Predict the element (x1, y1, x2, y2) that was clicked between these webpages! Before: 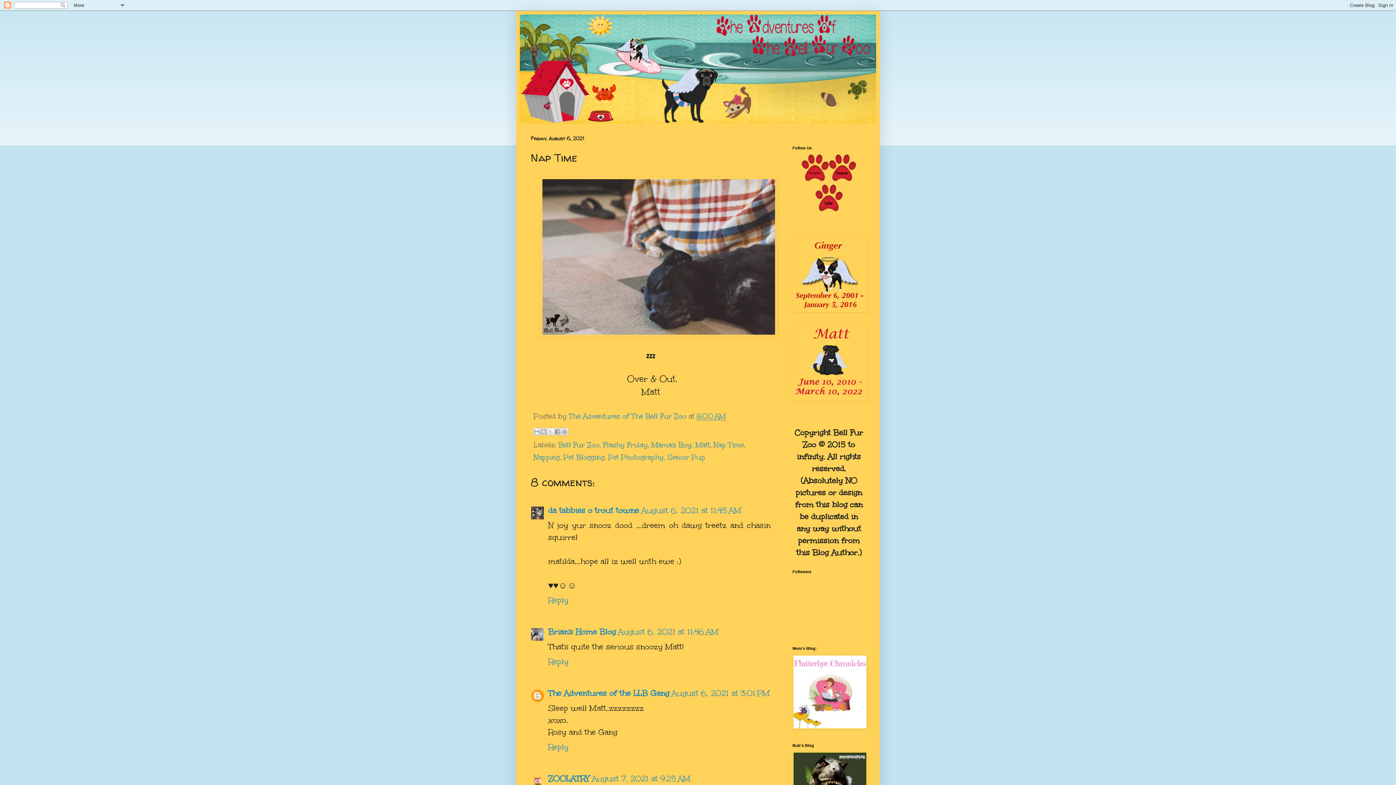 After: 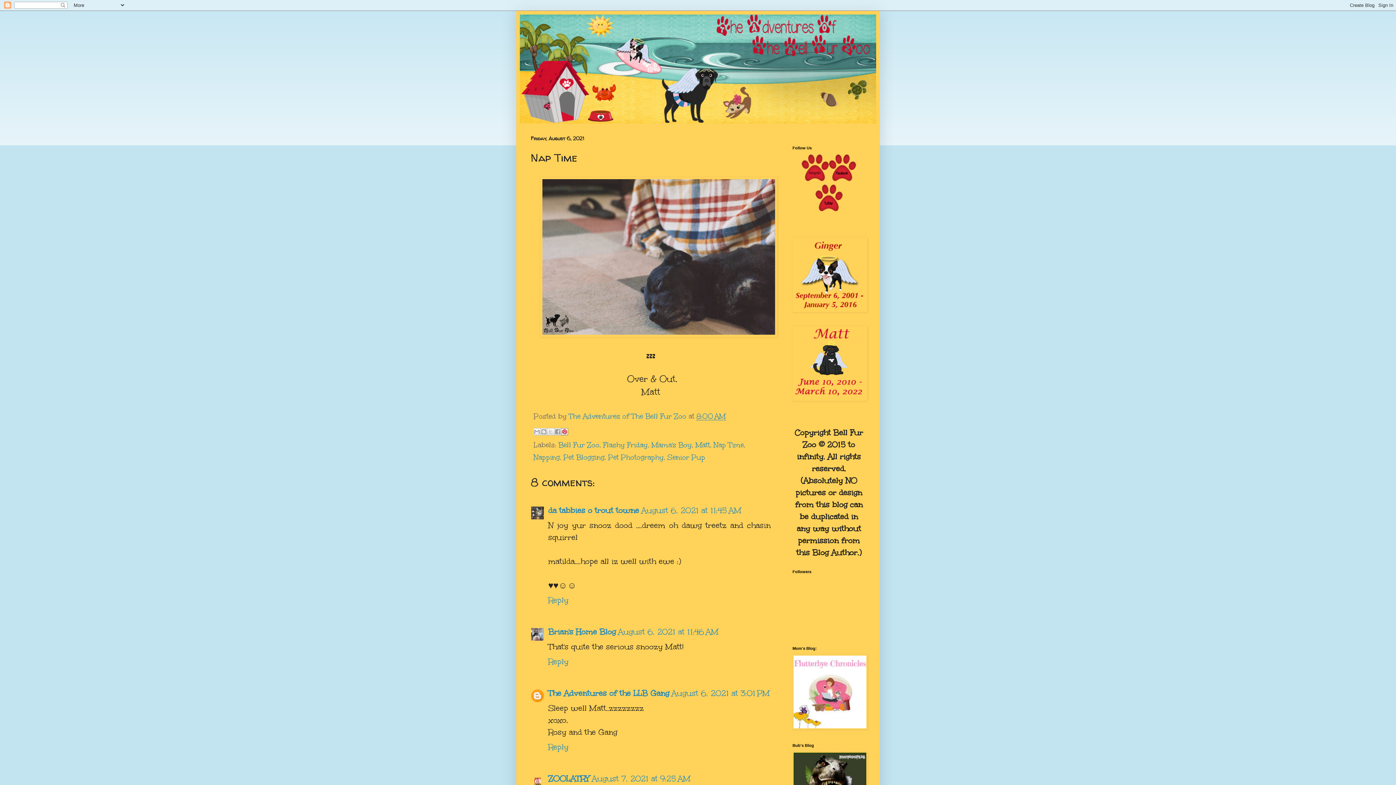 Action: bbox: (561, 428, 568, 435) label: Share to Pinterest